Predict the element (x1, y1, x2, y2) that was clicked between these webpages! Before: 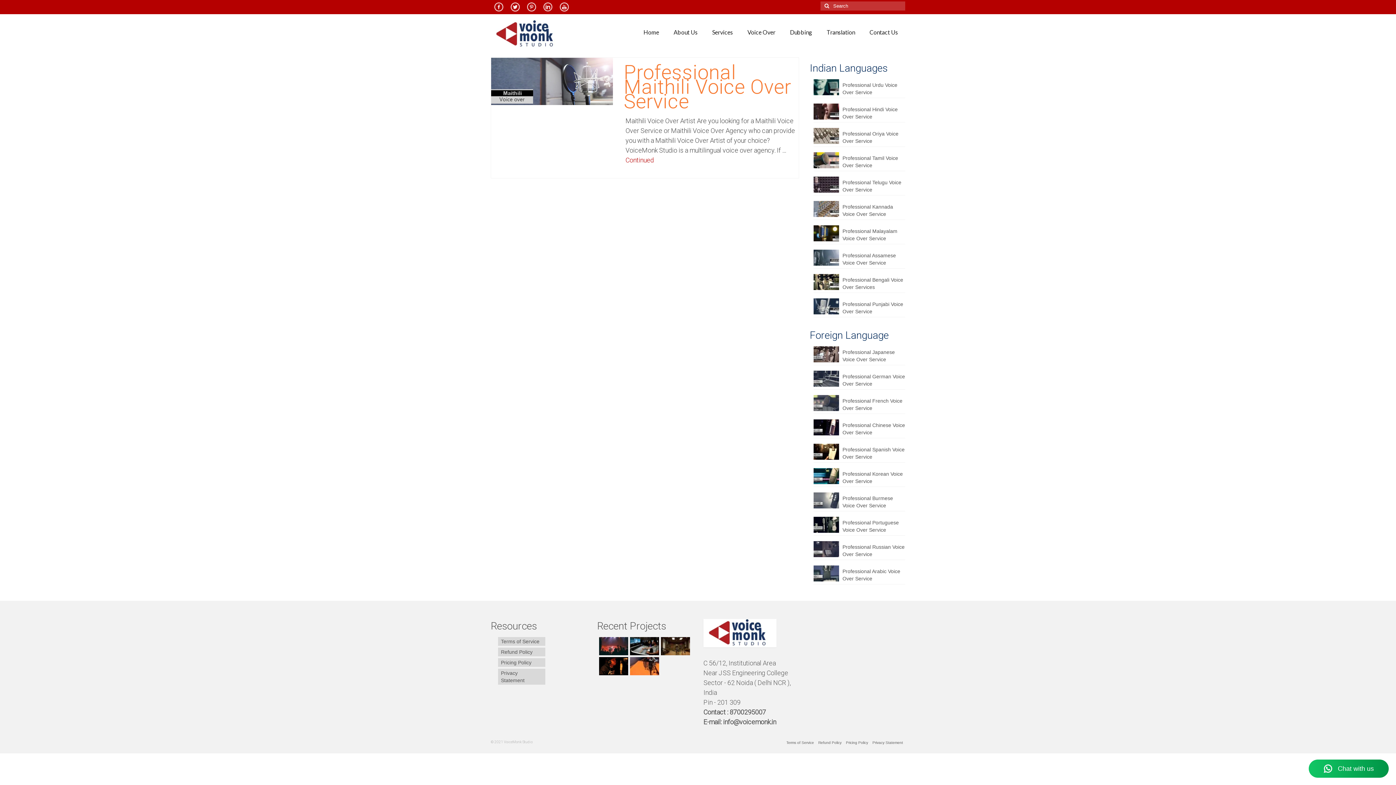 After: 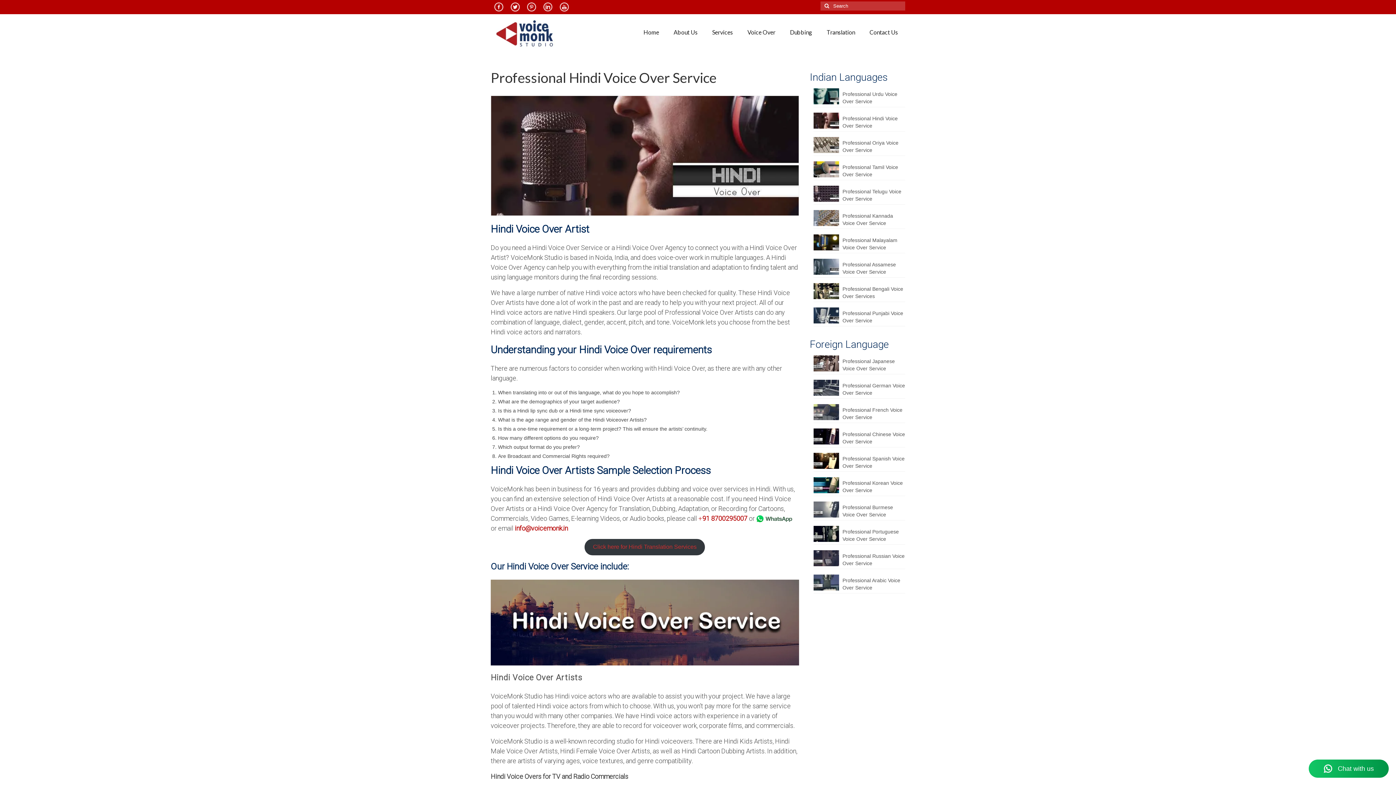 Action: label: Professional Hindi Voice Over Service bbox: (813, 103, 905, 120)